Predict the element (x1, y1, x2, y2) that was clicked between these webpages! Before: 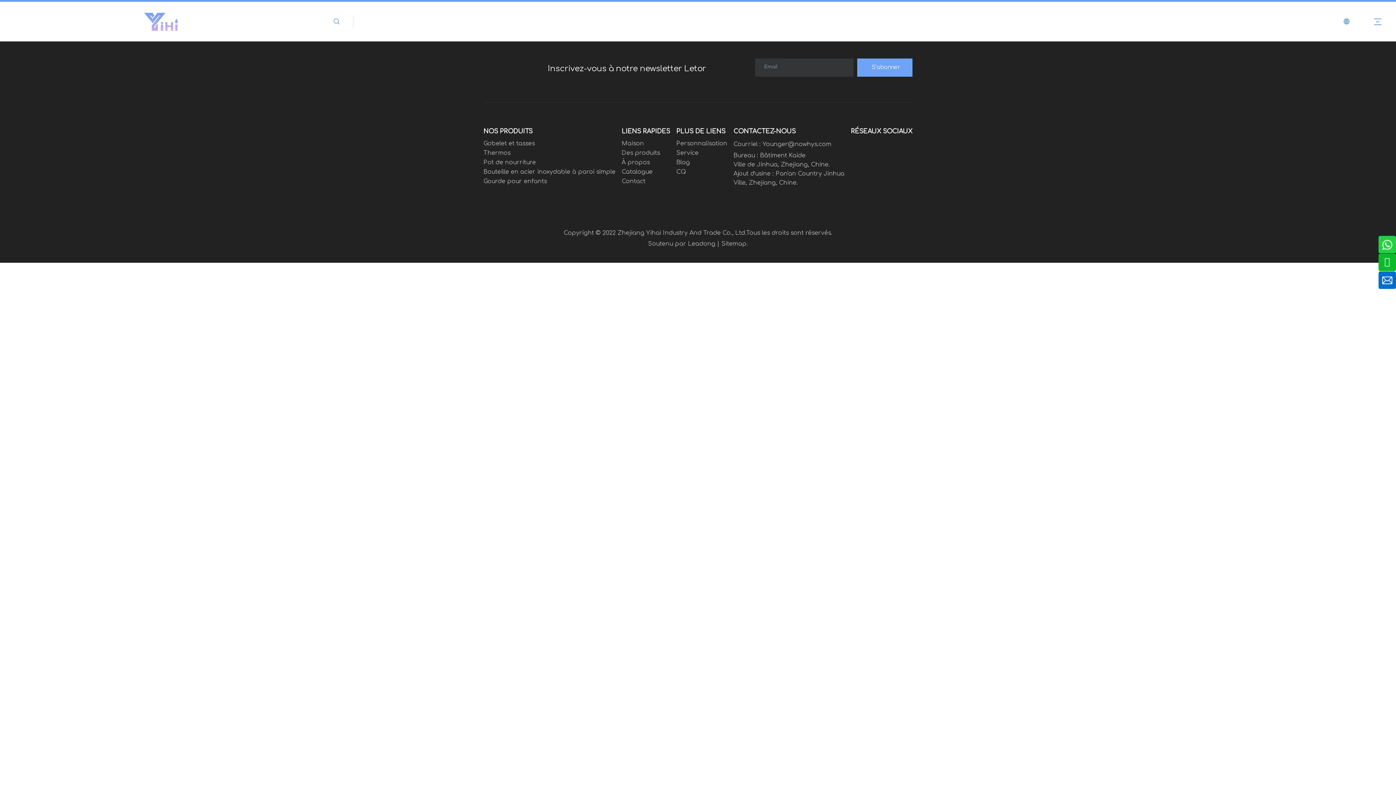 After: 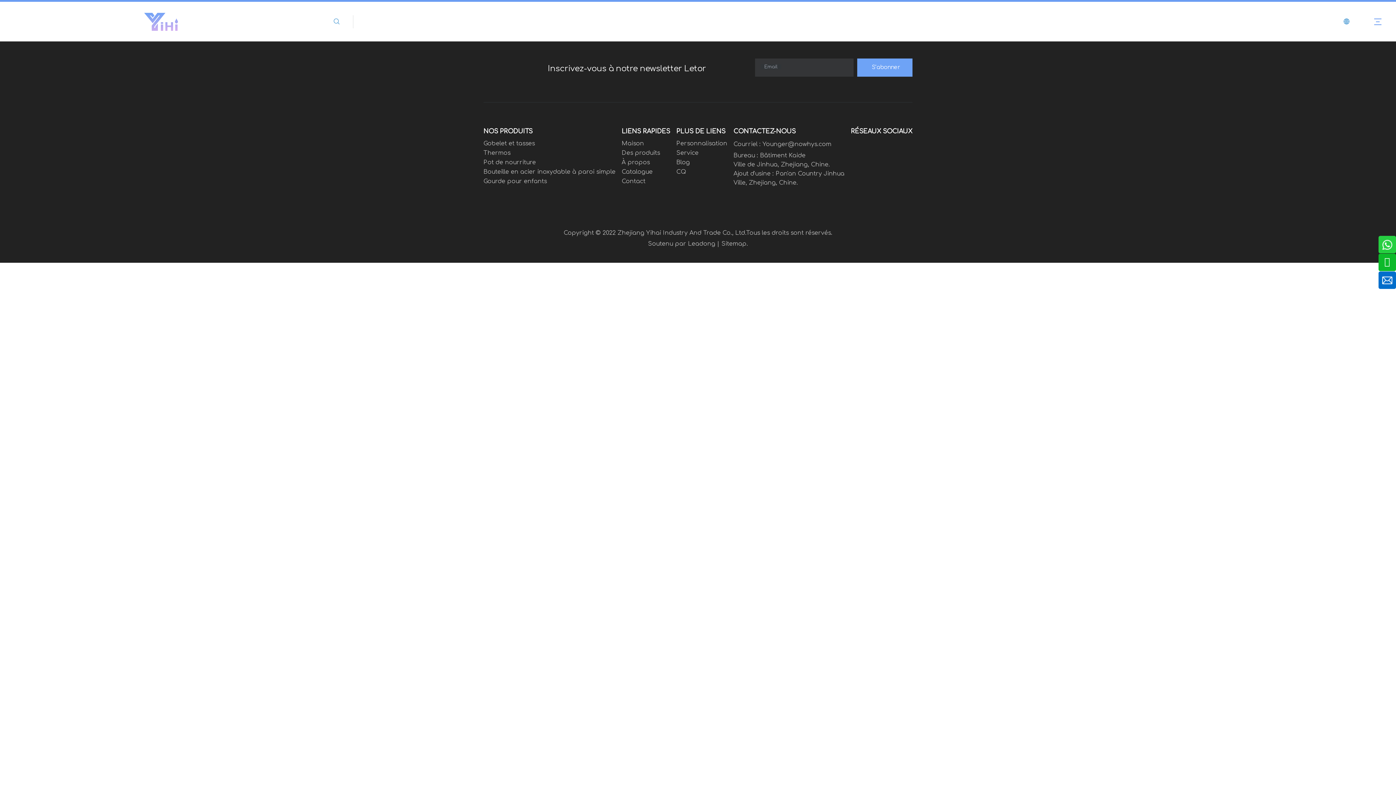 Action: bbox: (871, 173, 888, 180)